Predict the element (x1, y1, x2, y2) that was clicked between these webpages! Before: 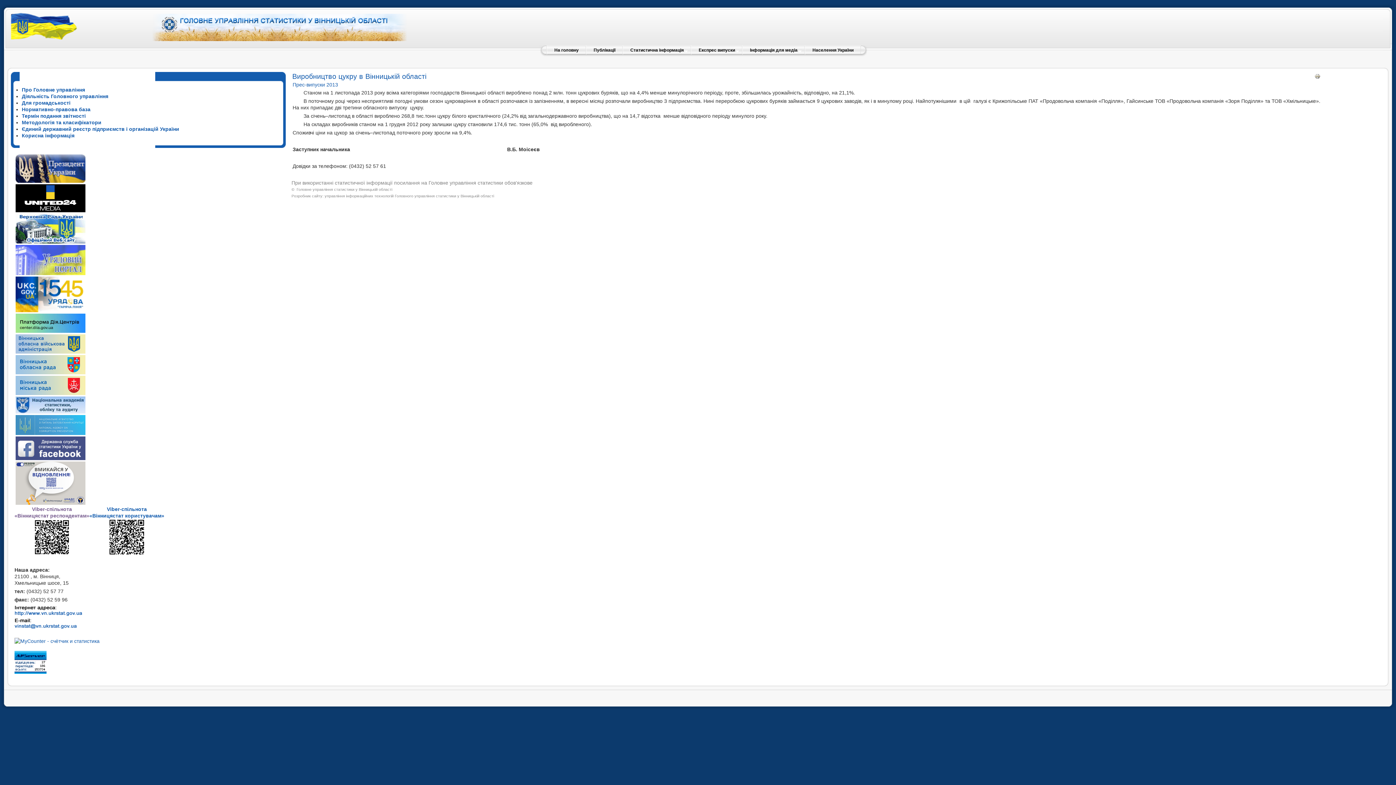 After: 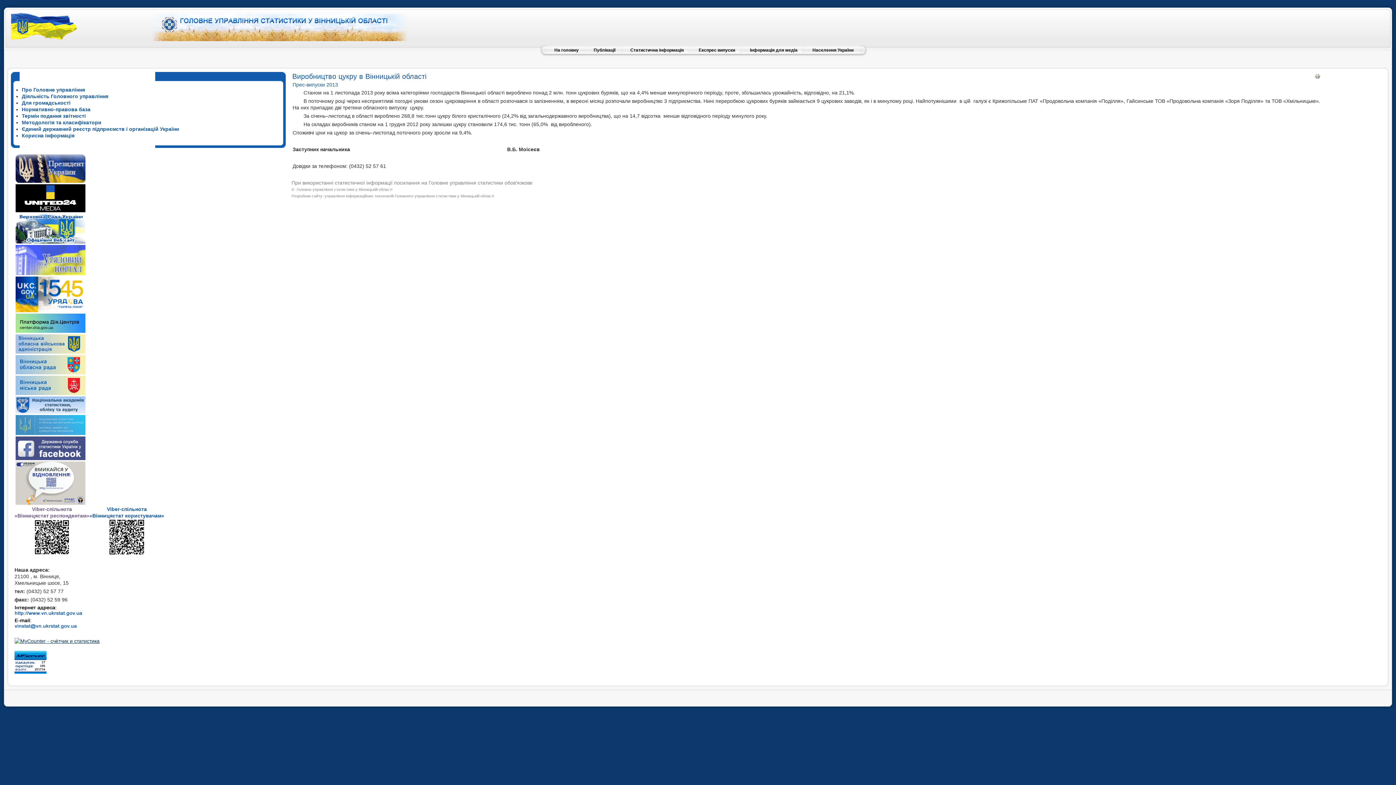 Action: bbox: (14, 638, 99, 644)